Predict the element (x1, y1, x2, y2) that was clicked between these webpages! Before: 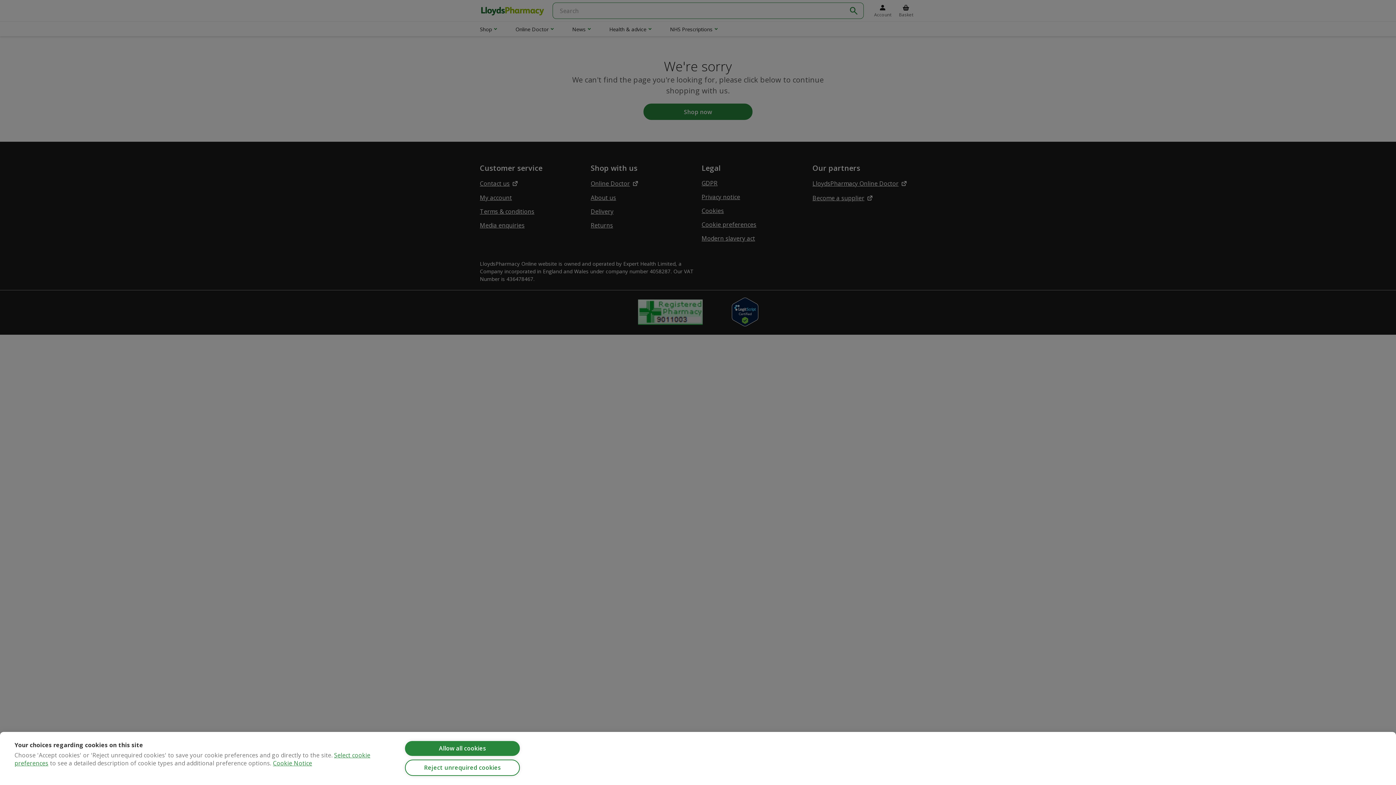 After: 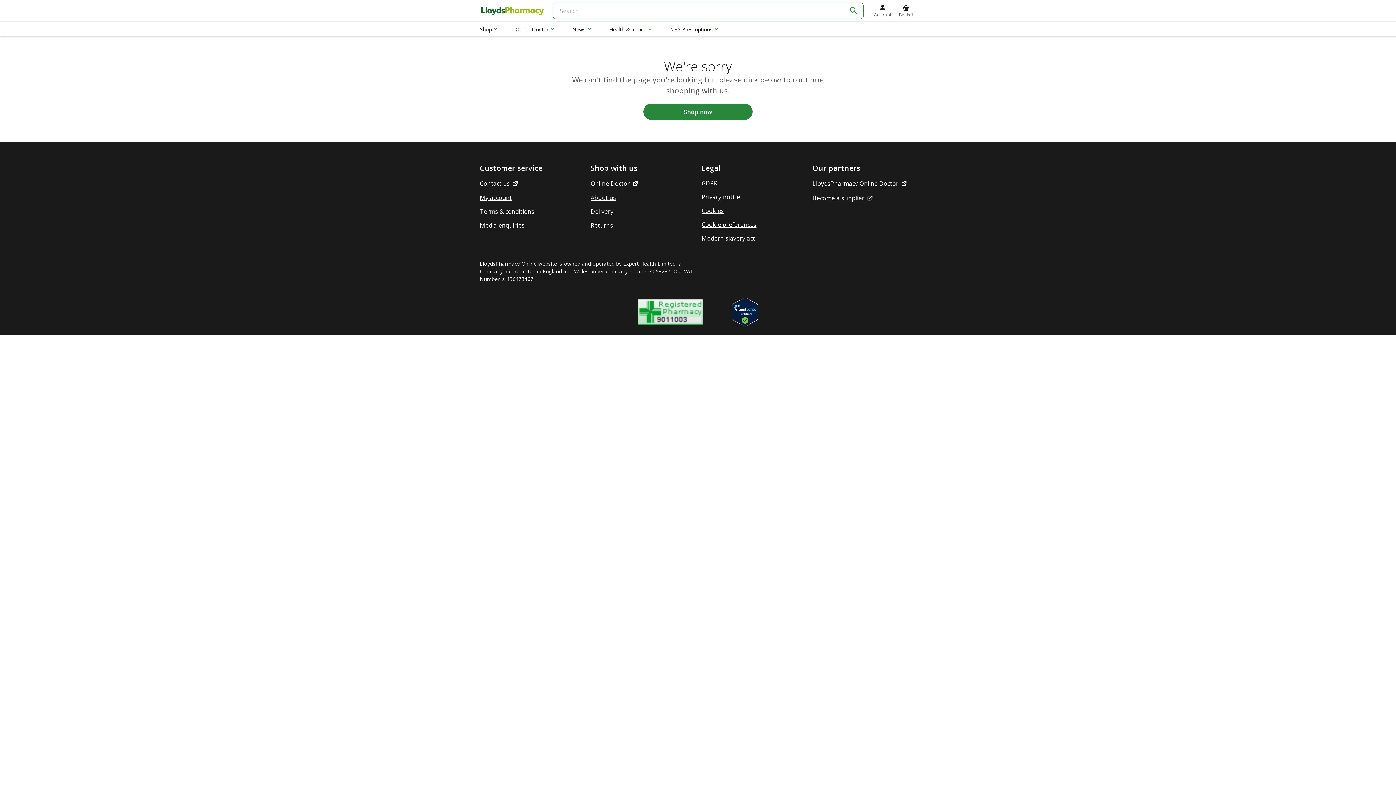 Action: label: Allow all cookies bbox: (405, 741, 520, 756)